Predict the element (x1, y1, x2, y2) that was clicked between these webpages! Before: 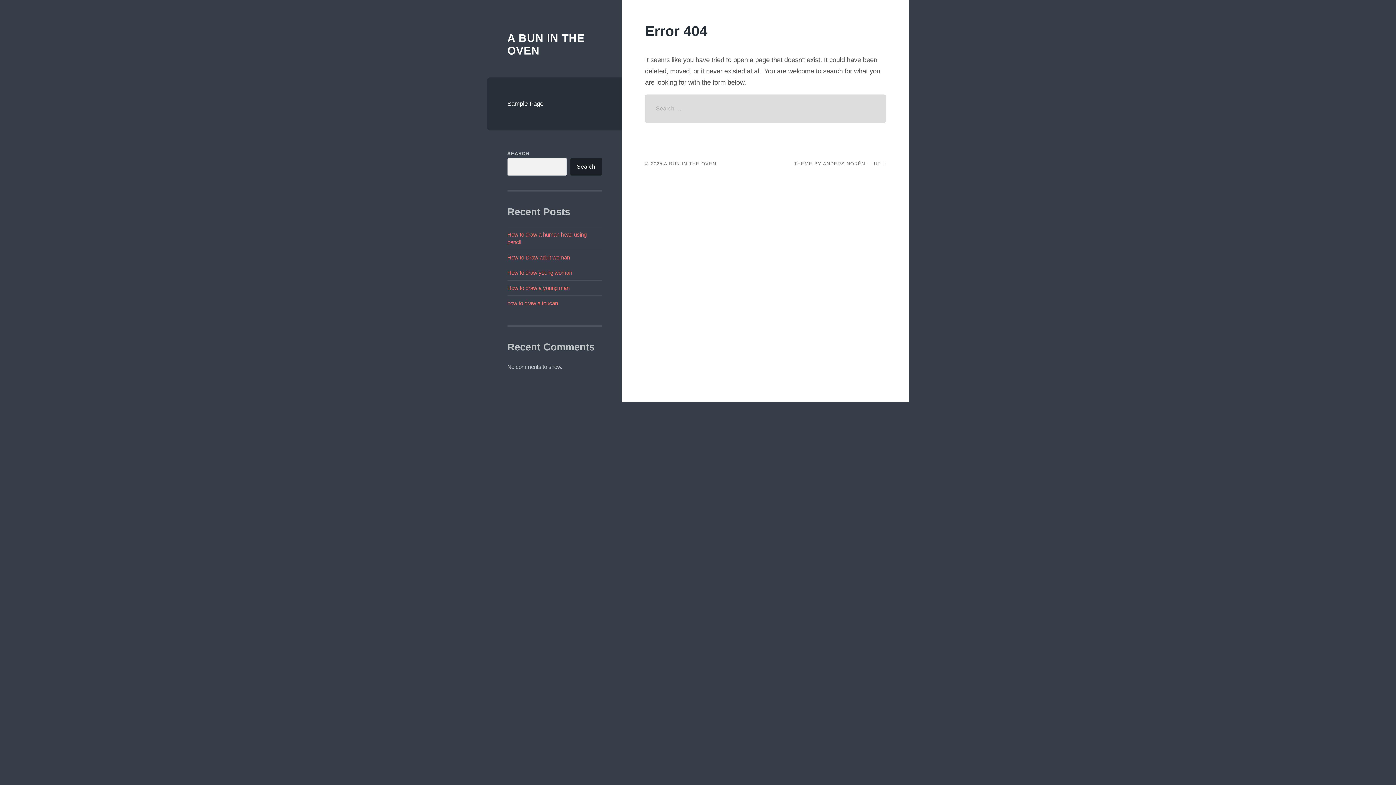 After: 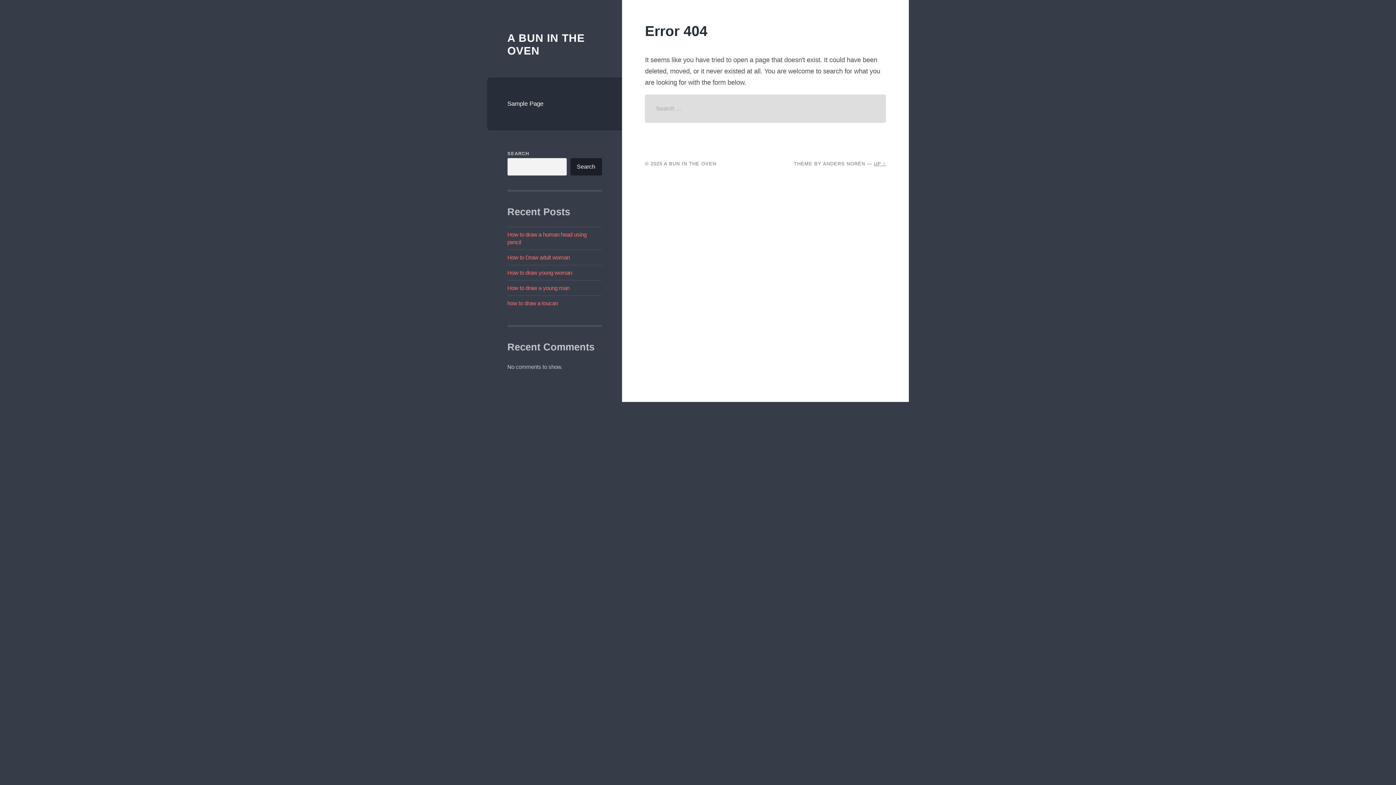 Action: bbox: (874, 161, 886, 166) label: UP ↑